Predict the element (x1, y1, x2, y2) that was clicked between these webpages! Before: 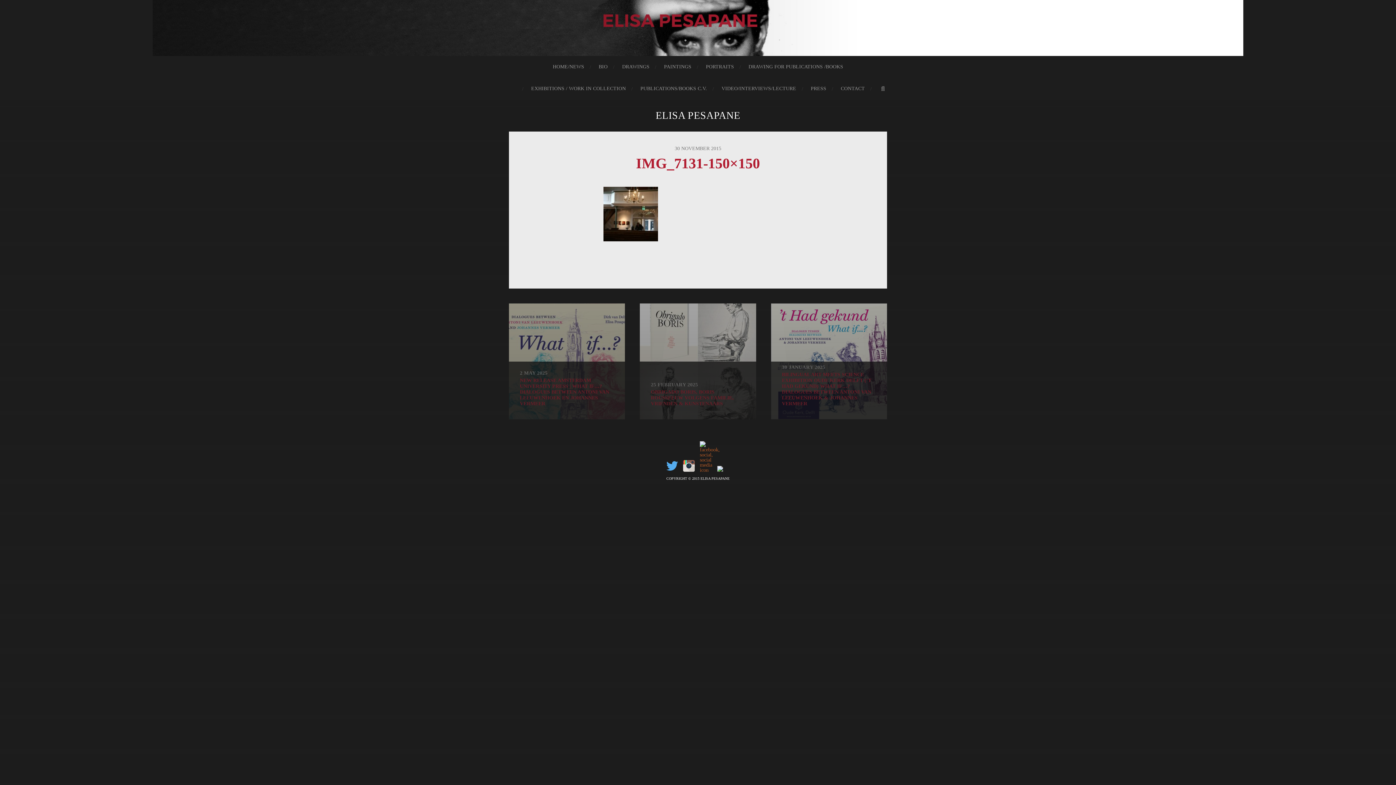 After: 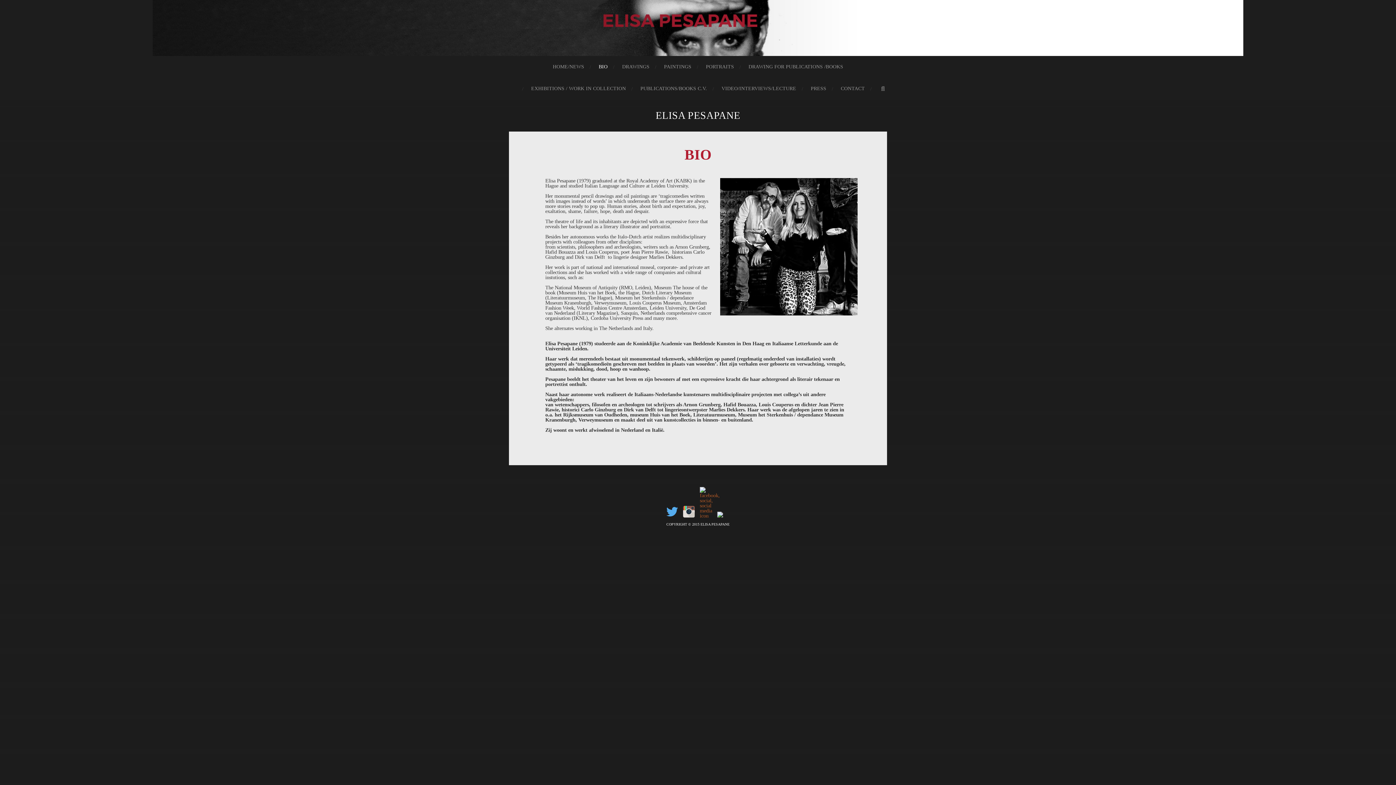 Action: label: BIO bbox: (598, 56, 607, 77)